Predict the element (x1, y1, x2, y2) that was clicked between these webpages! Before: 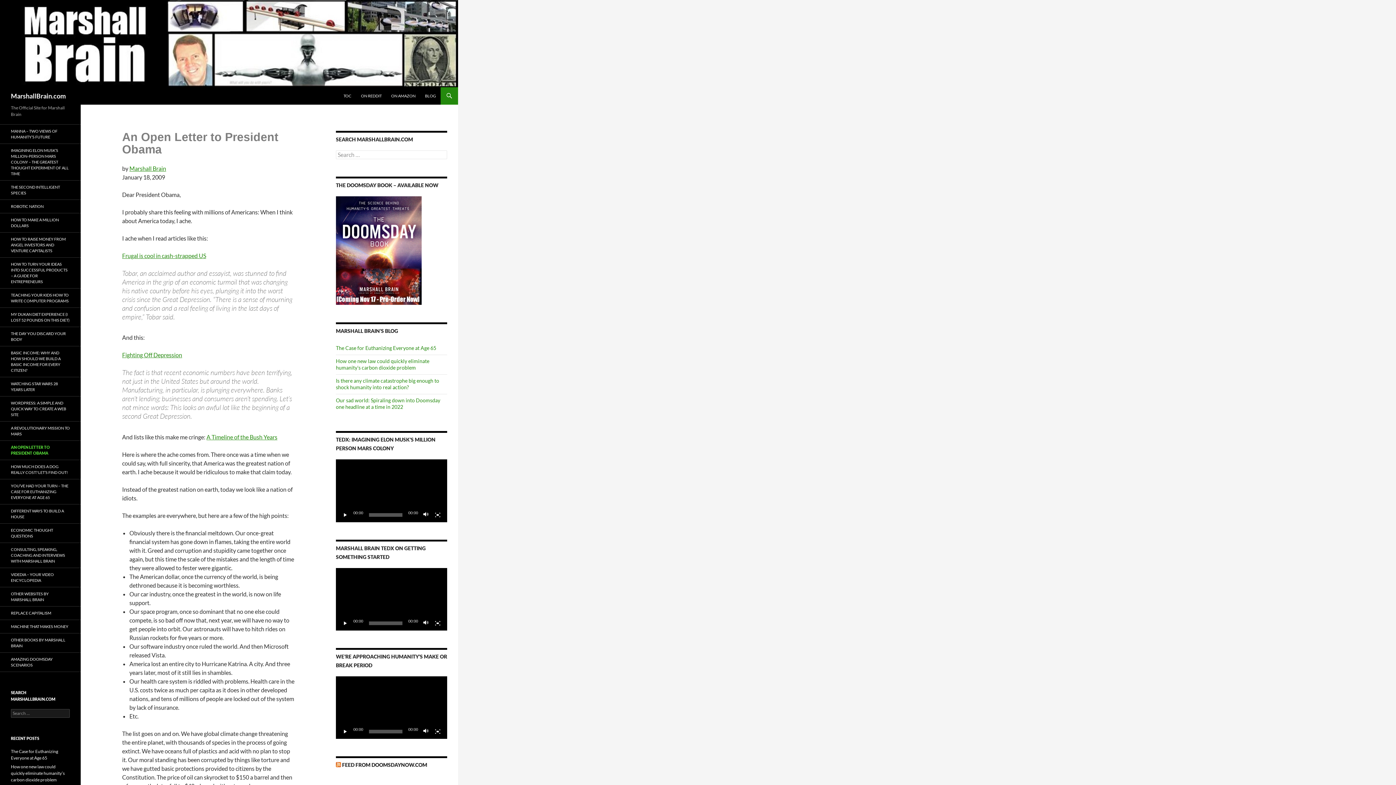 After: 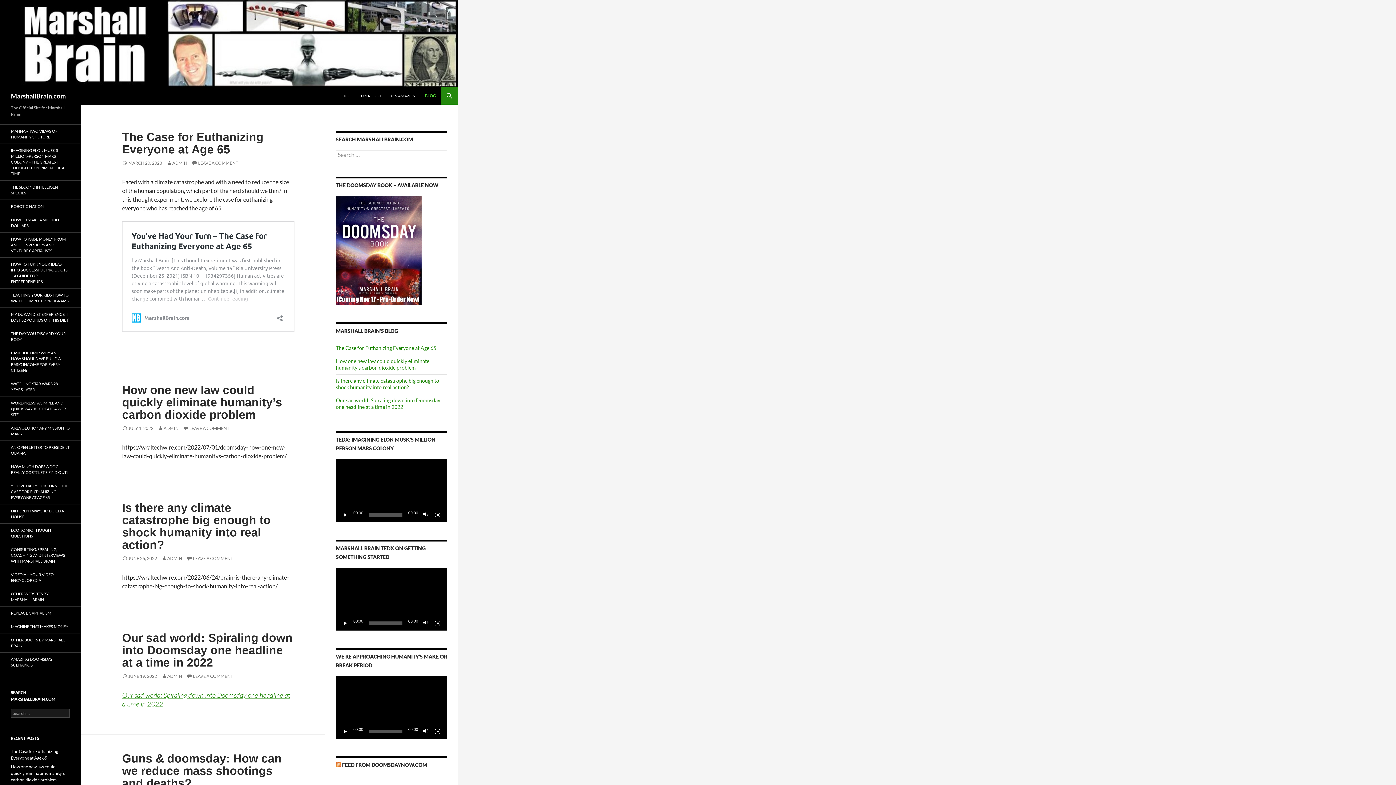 Action: label: BLOG bbox: (420, 87, 440, 104)